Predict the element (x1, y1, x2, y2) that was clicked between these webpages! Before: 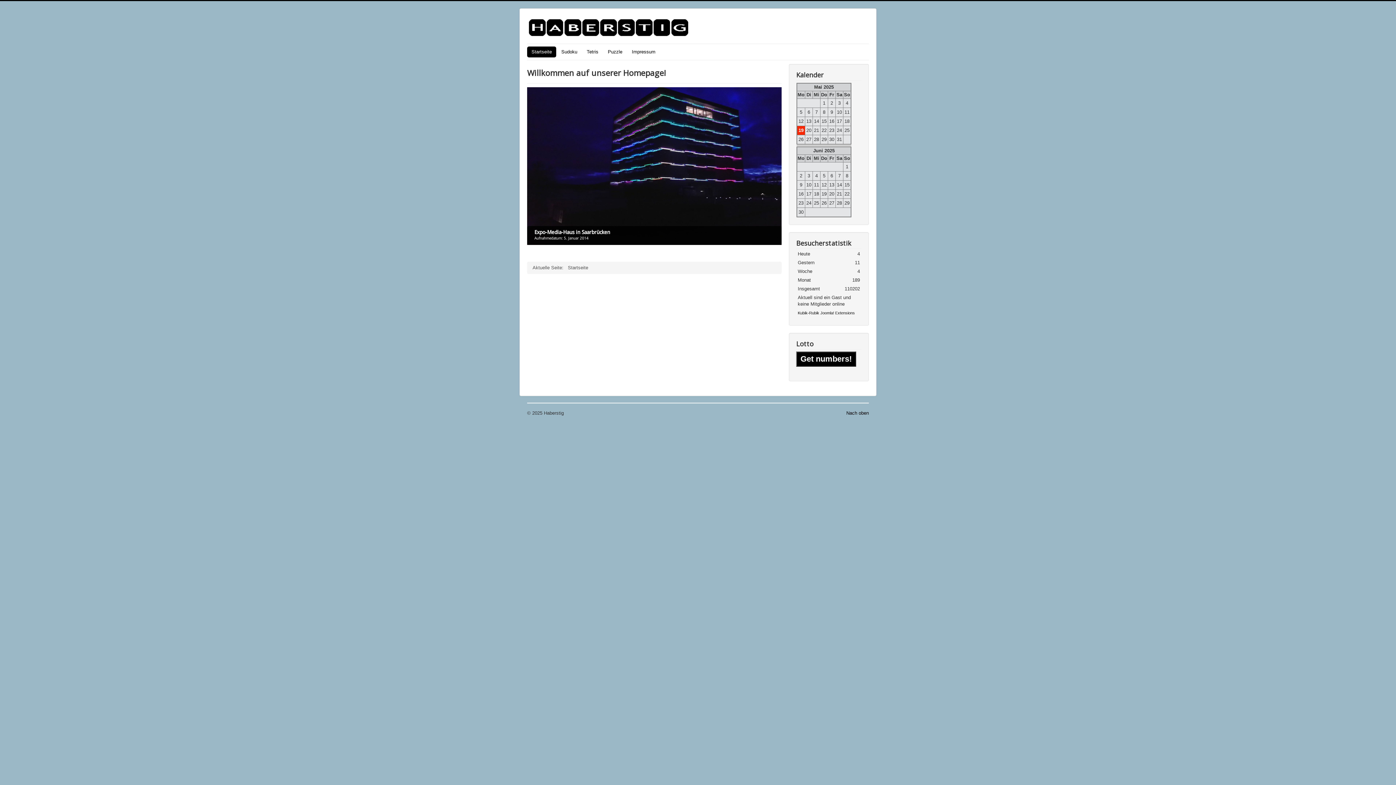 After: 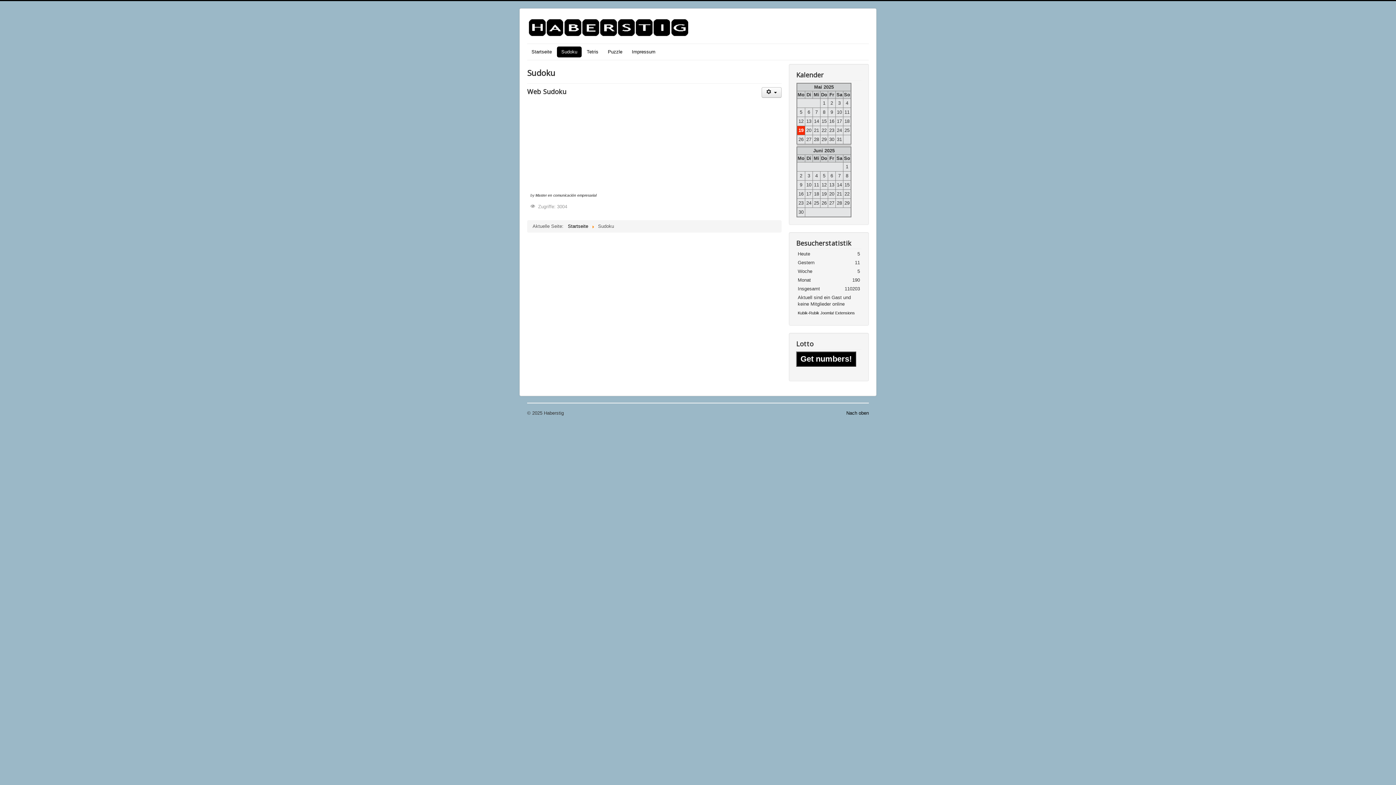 Action: label: Sudoku bbox: (557, 46, 581, 57)